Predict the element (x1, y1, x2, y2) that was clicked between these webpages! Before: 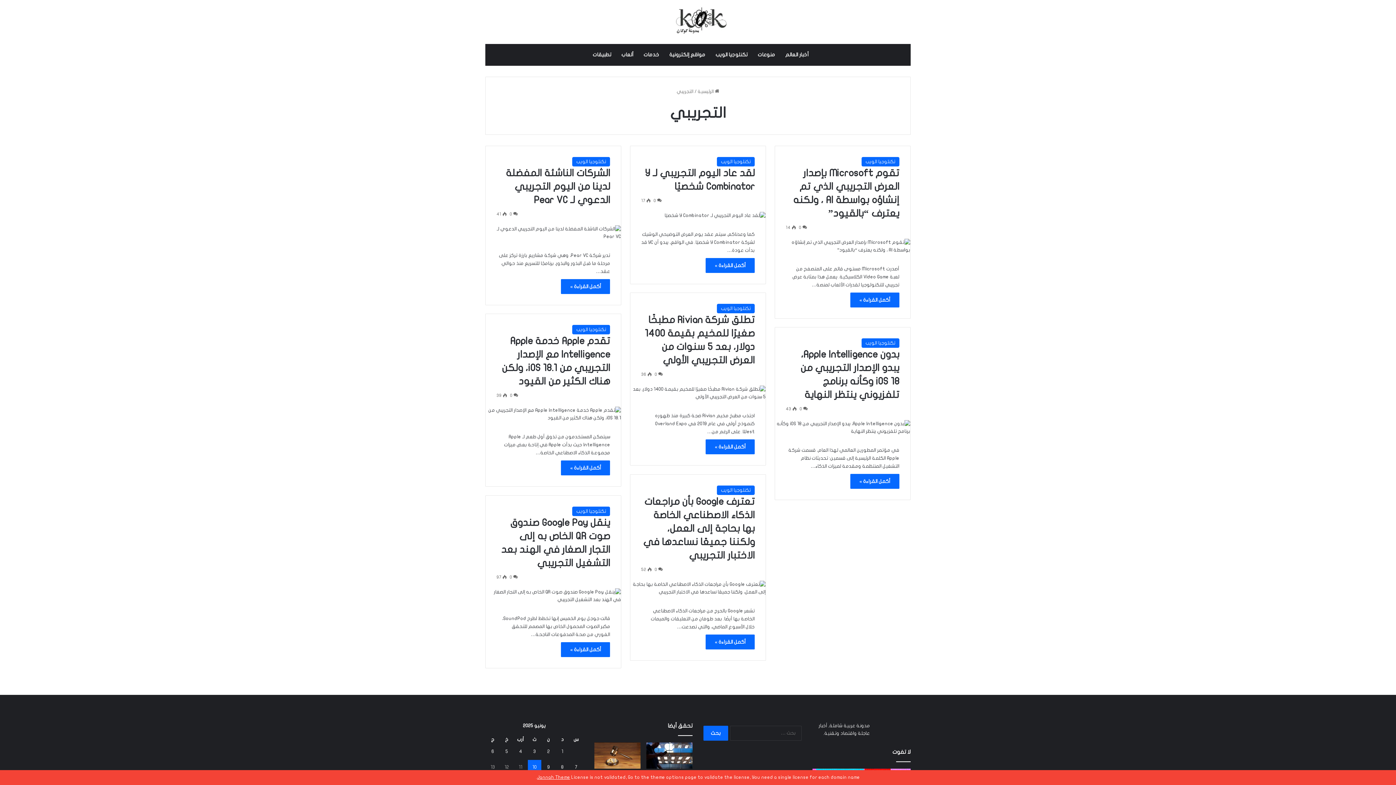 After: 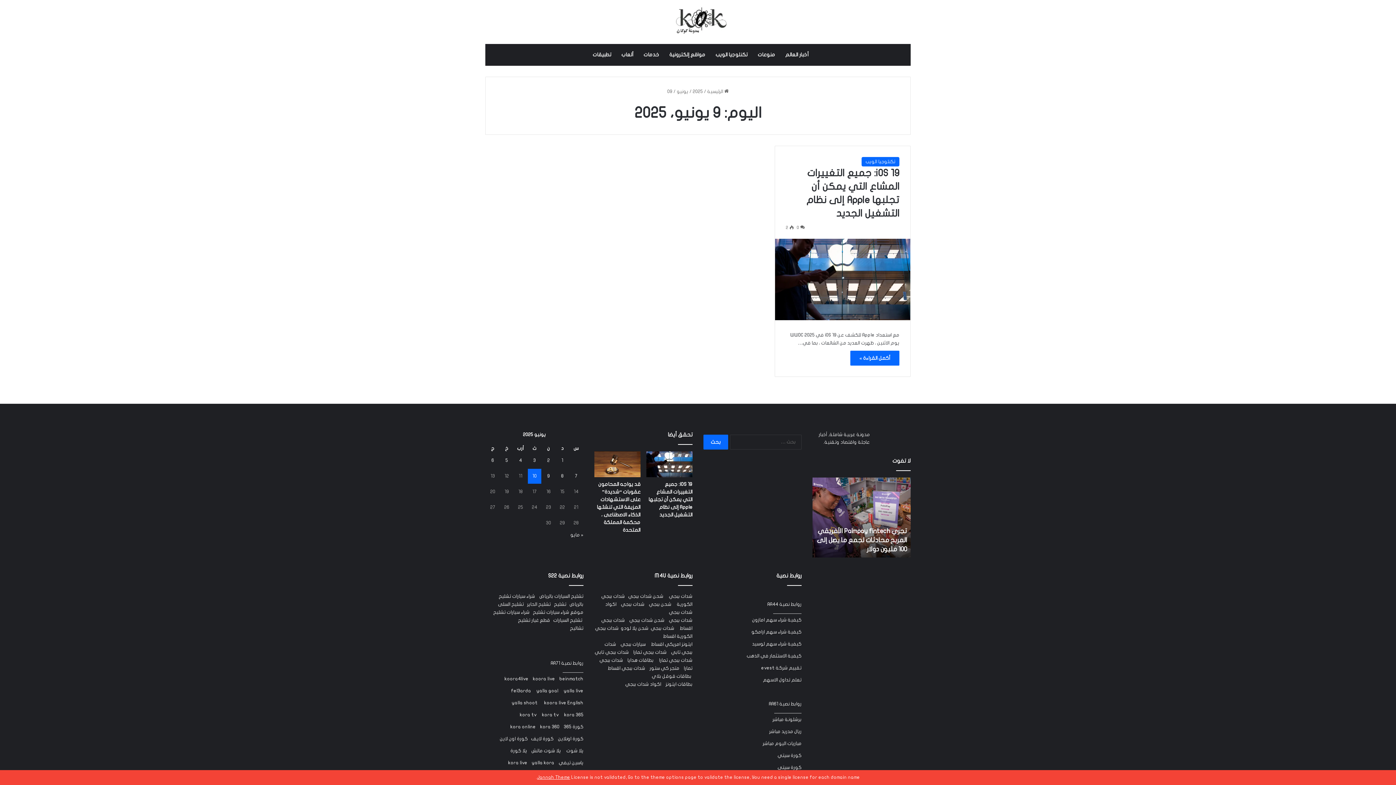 Action: label: مقالات نُشرت بتاريخ 9 June، 2025 bbox: (547, 765, 550, 770)